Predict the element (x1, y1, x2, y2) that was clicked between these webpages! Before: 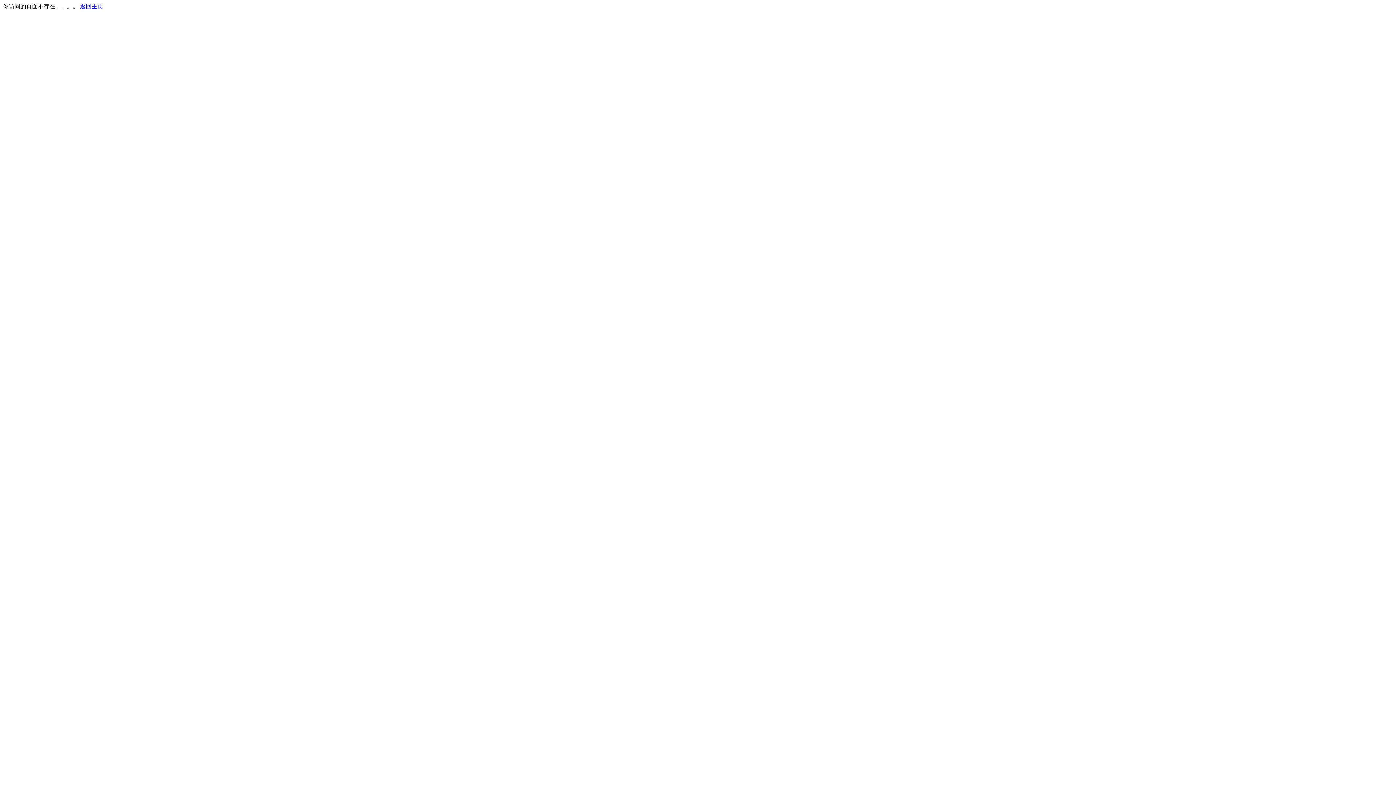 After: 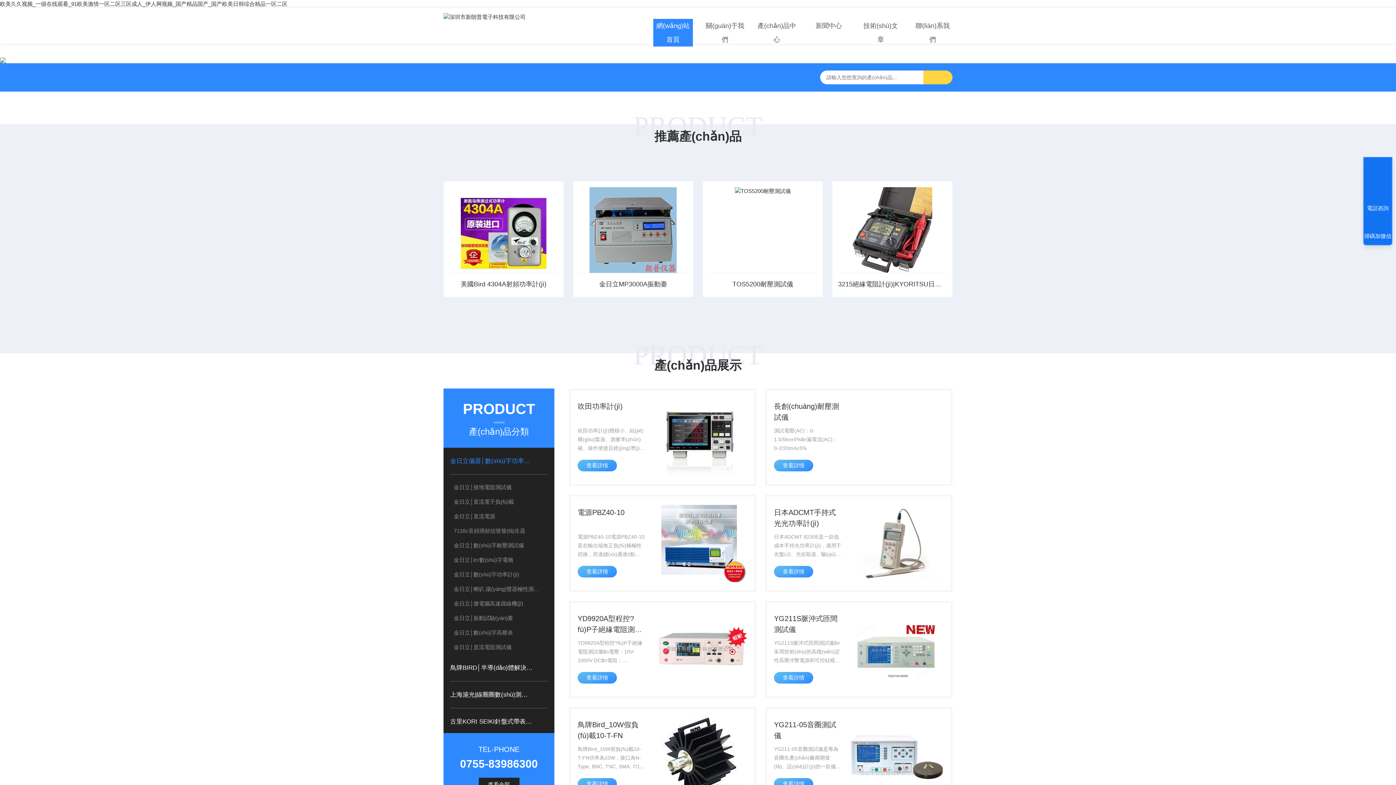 Action: label: 返回主页 bbox: (80, 3, 103, 9)